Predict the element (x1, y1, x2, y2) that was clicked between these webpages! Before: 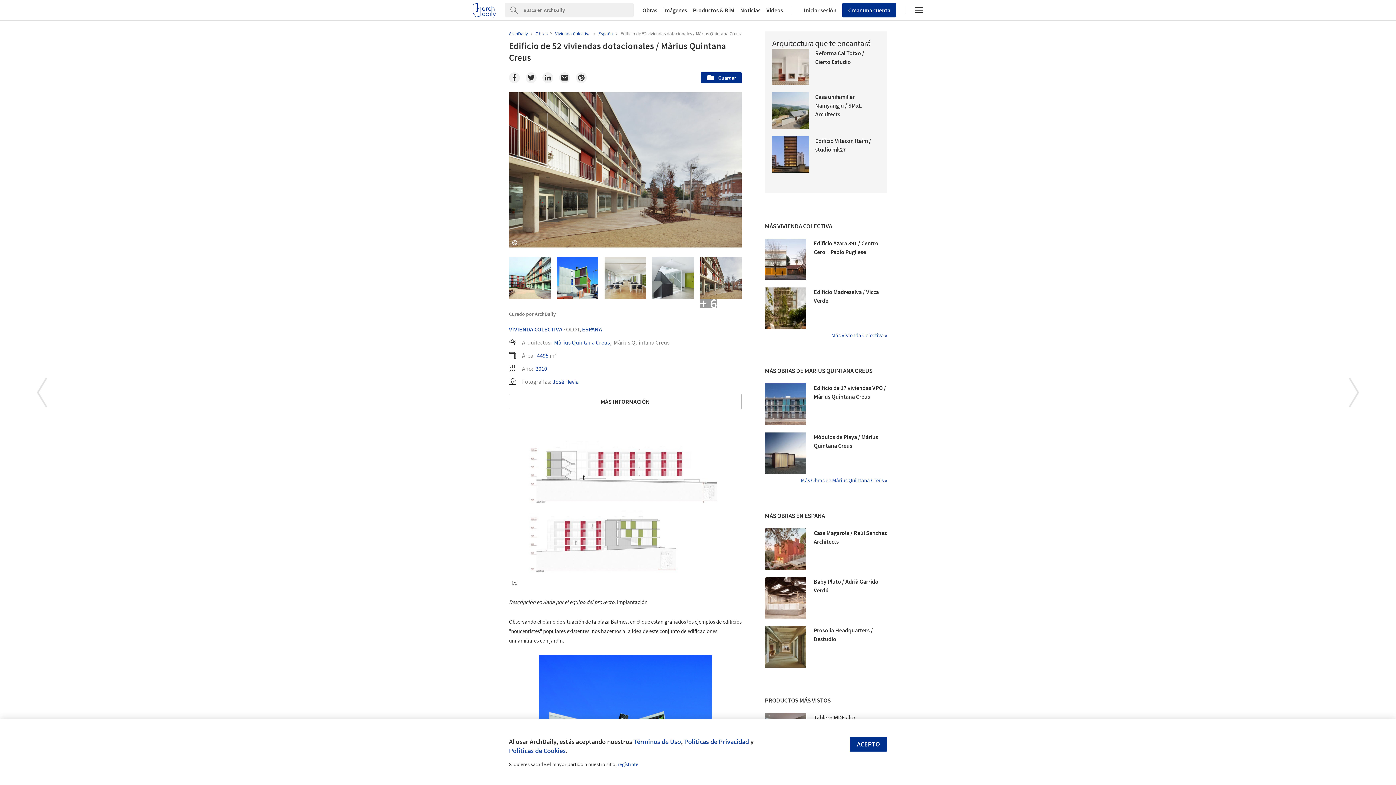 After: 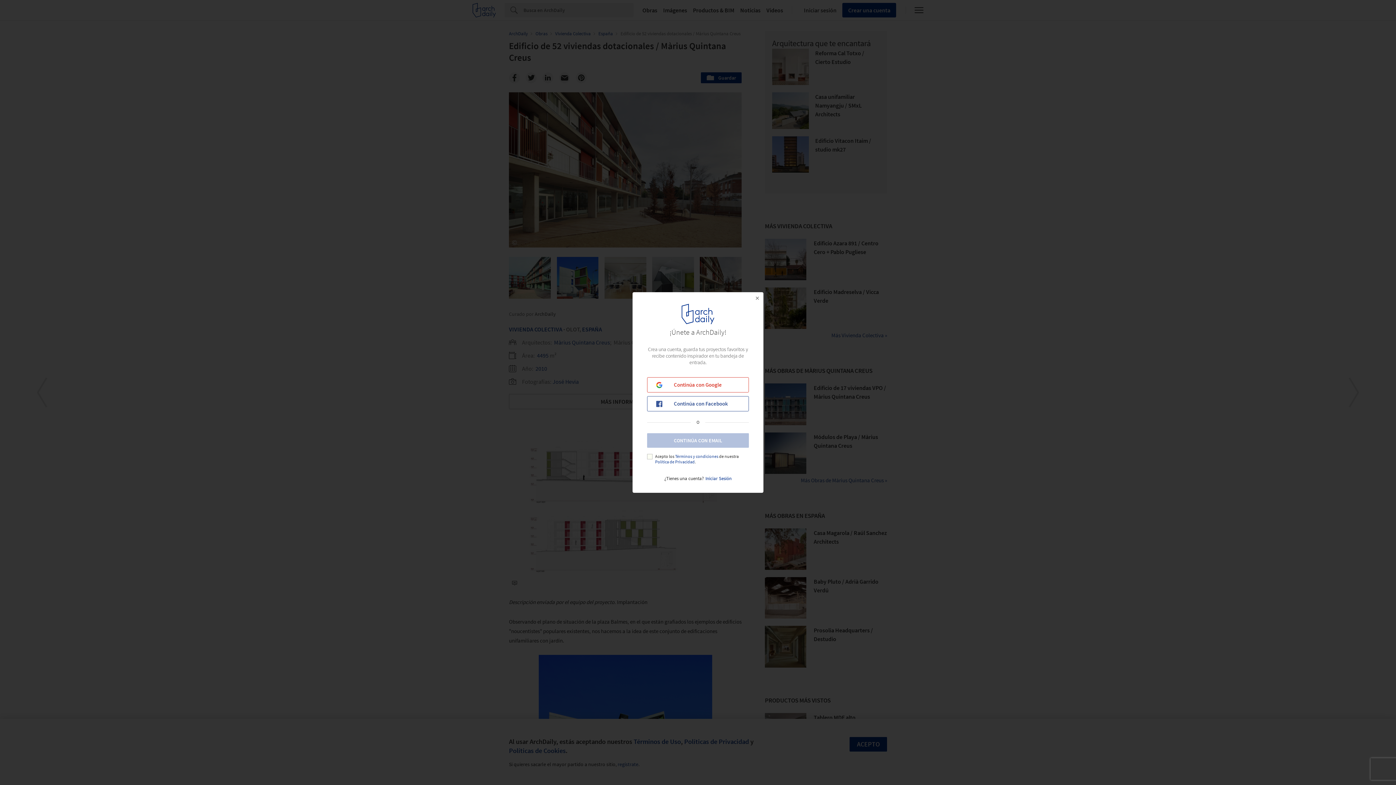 Action: label: Guardar bbox: (701, 72, 741, 83)